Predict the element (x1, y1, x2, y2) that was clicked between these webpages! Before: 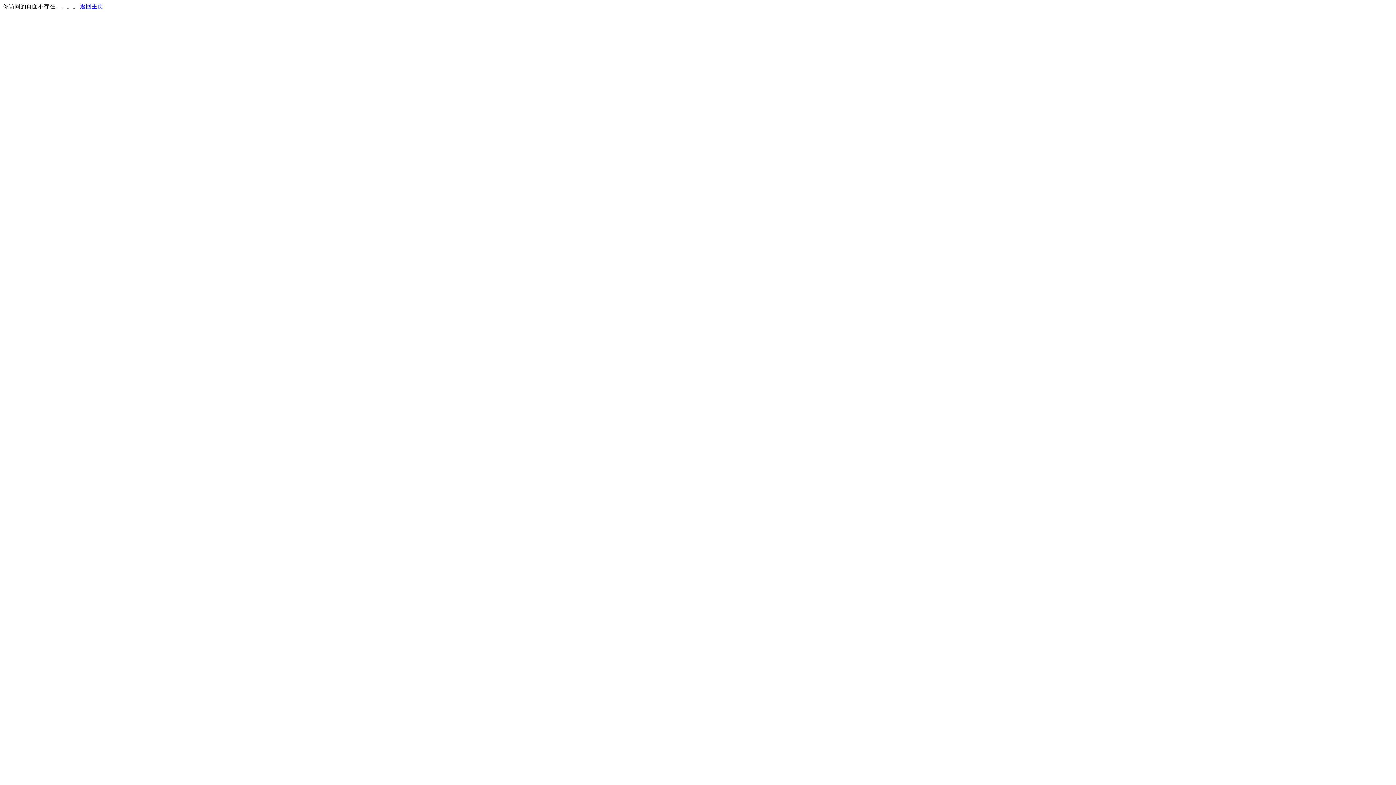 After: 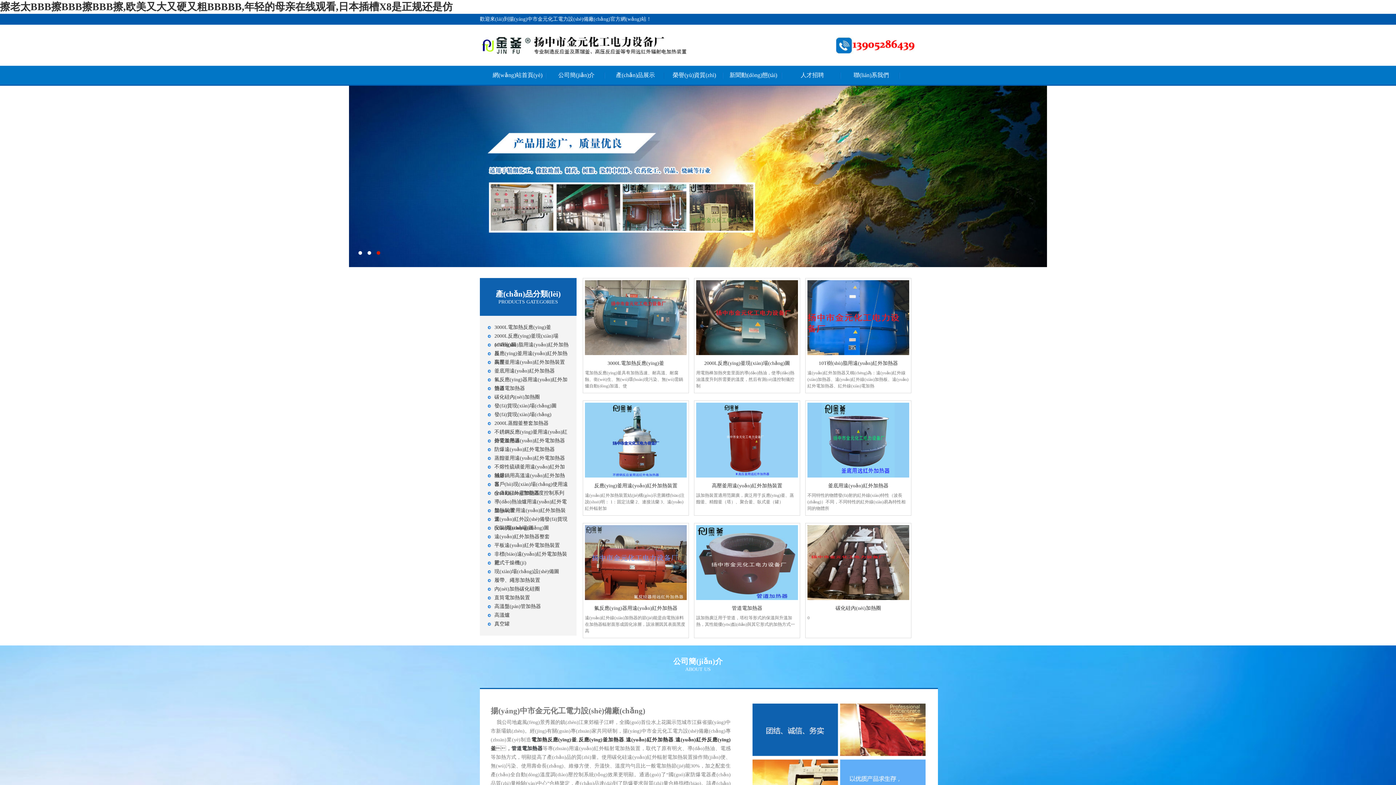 Action: bbox: (80, 3, 103, 9) label: 返回主页